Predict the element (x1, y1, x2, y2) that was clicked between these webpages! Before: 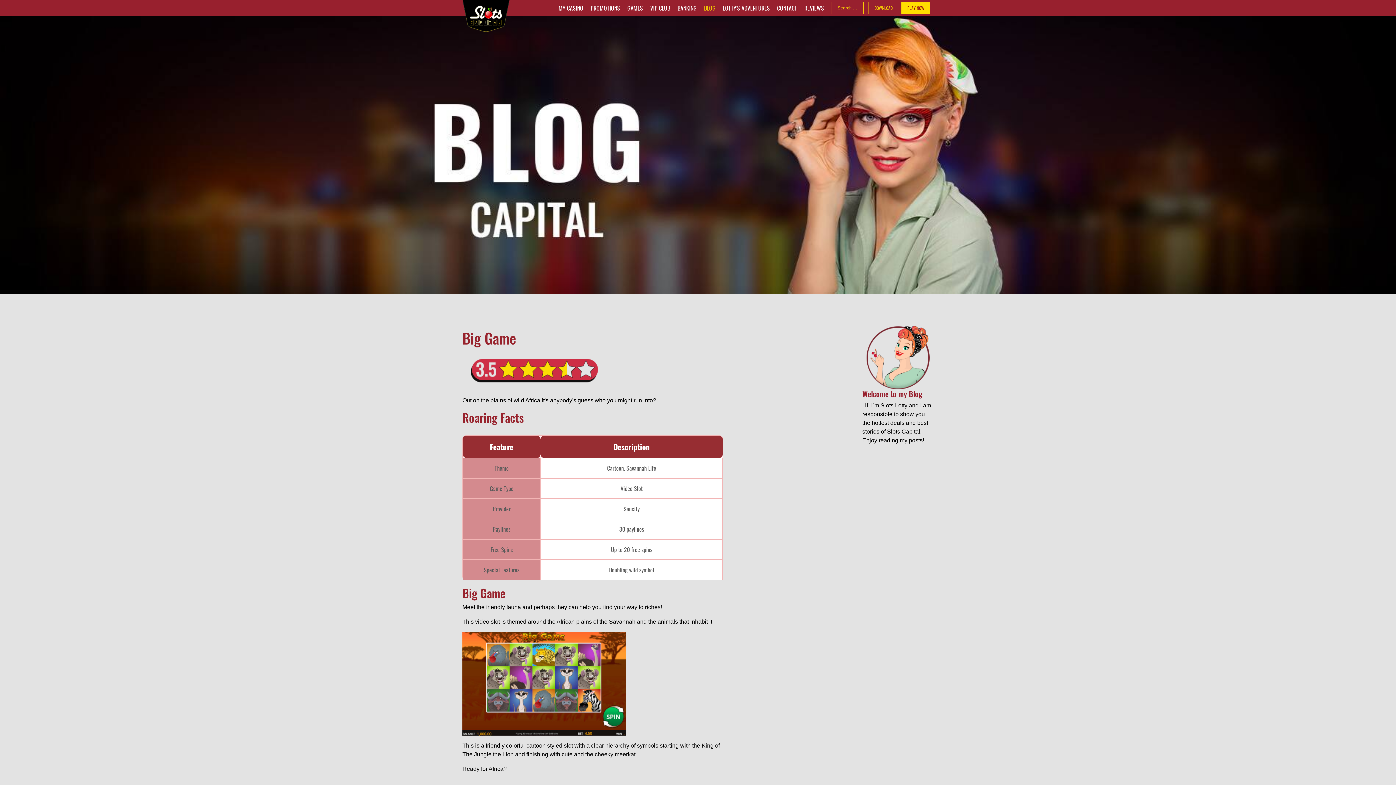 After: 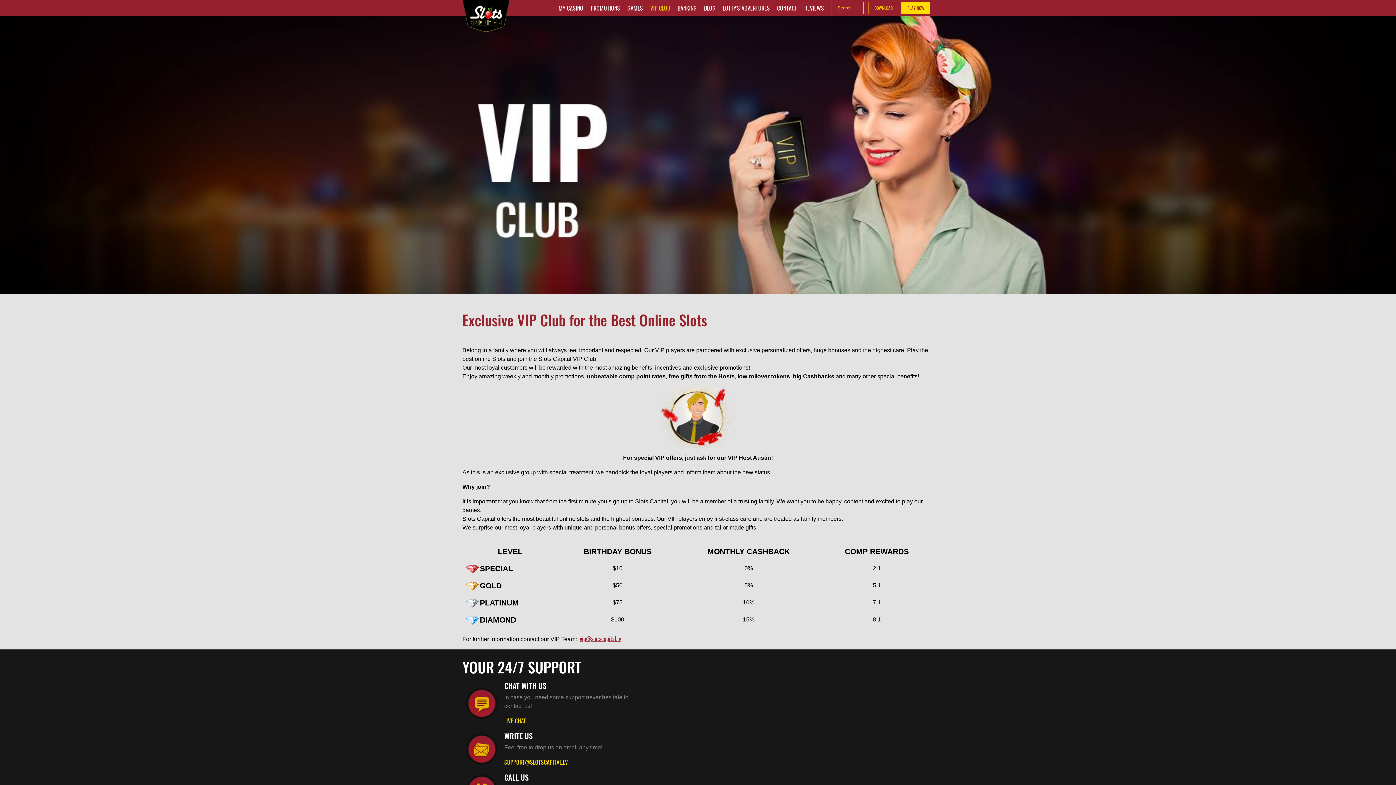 Action: bbox: (646, 0, 674, 16) label: VIP CLUB